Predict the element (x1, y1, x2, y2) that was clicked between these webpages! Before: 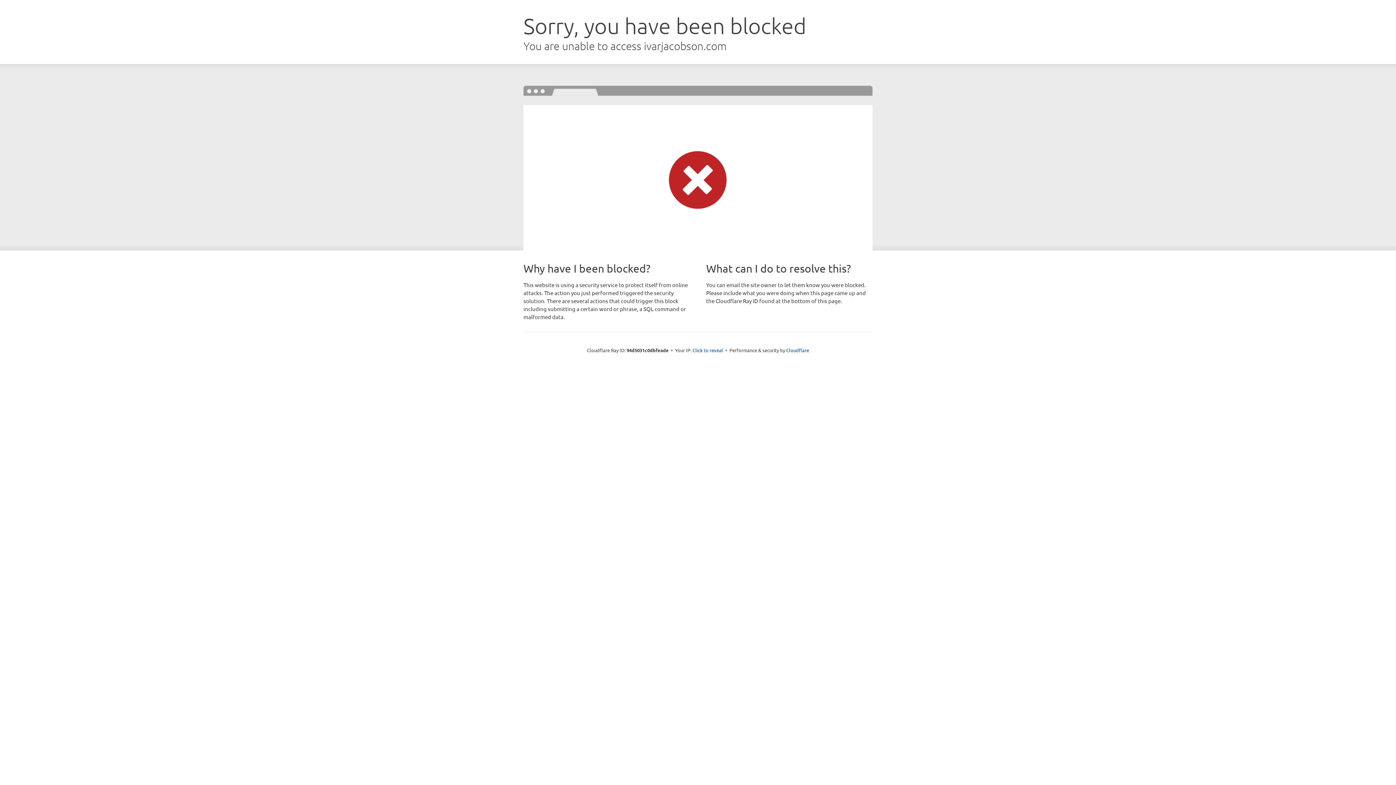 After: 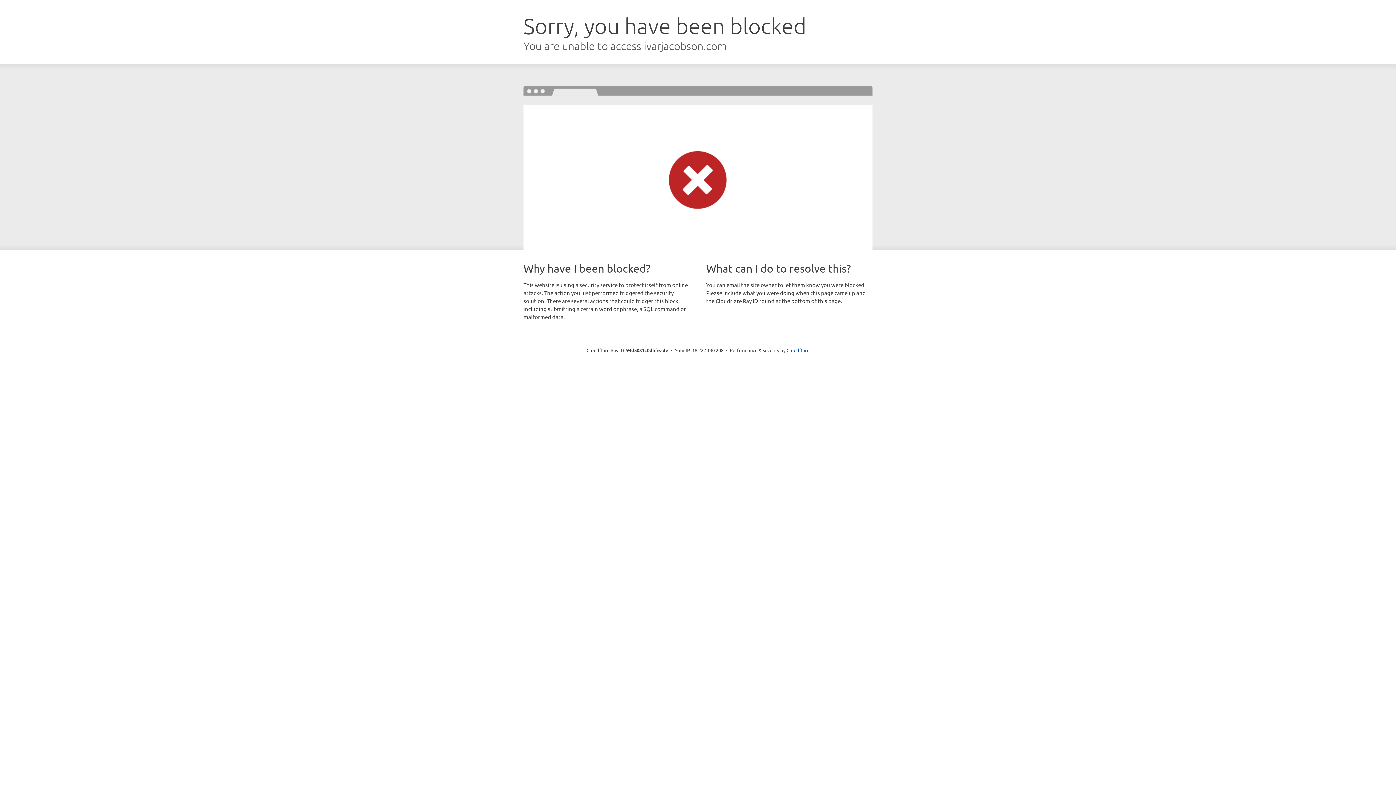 Action: label: Click to reveal bbox: (692, 346, 723, 353)